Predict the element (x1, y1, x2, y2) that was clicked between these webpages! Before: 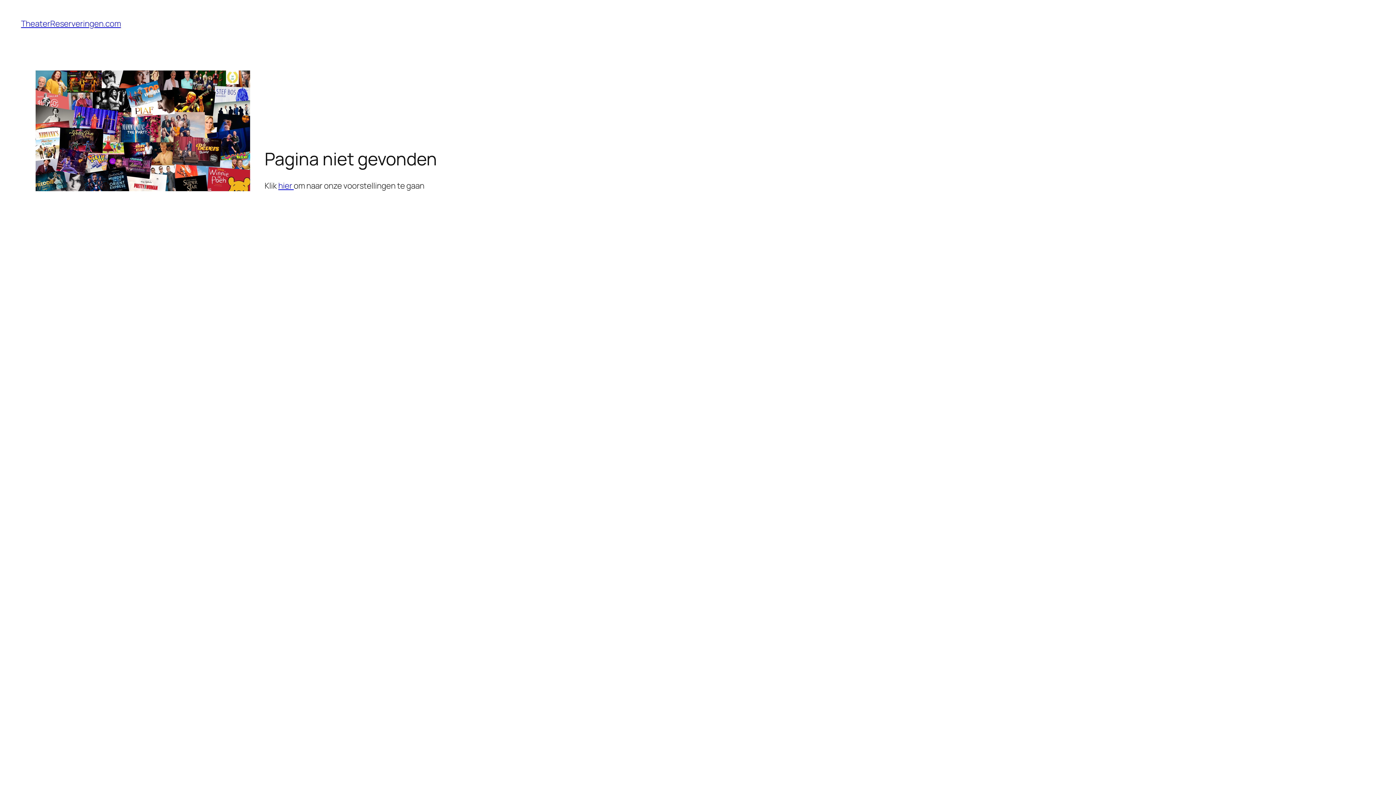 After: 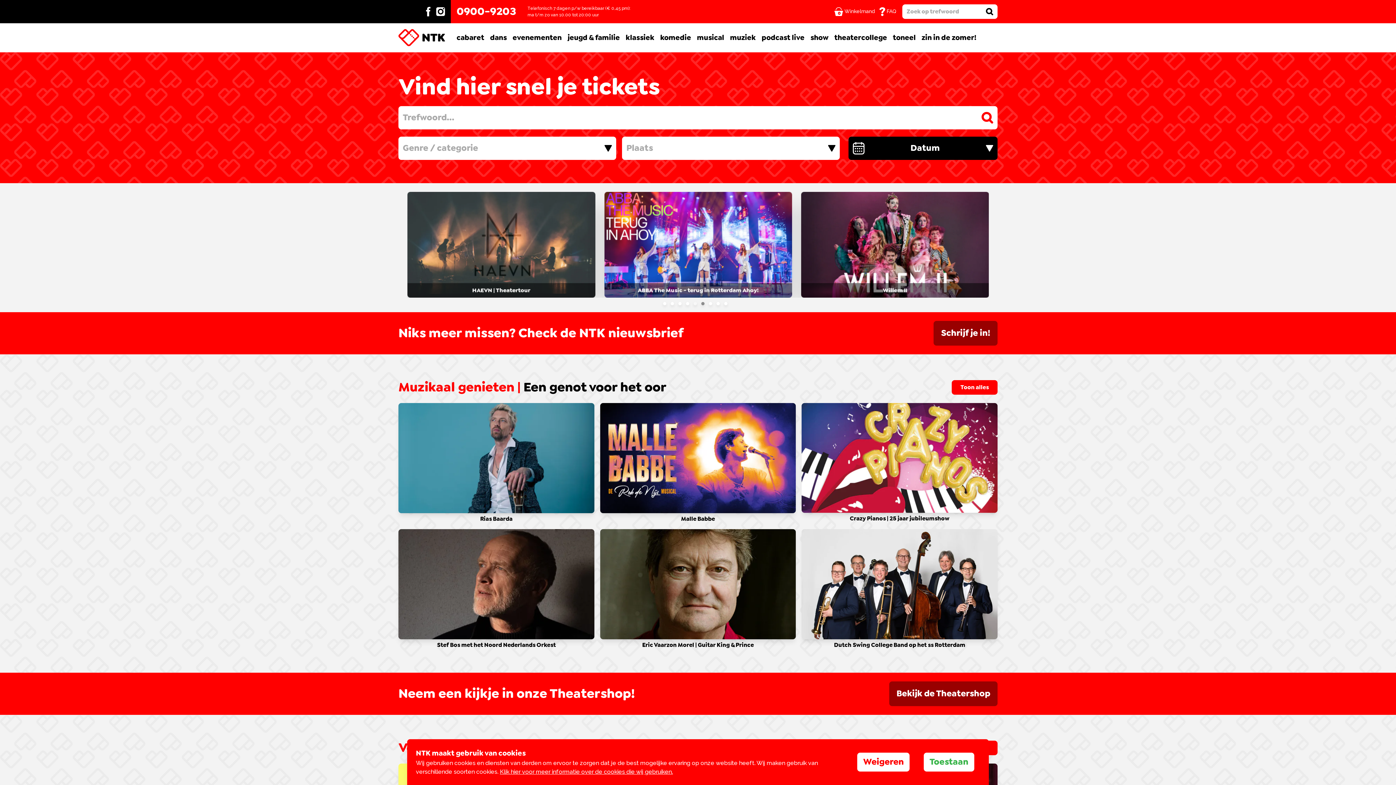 Action: bbox: (21, 18, 120, 29) label: TheaterReserveringen.com